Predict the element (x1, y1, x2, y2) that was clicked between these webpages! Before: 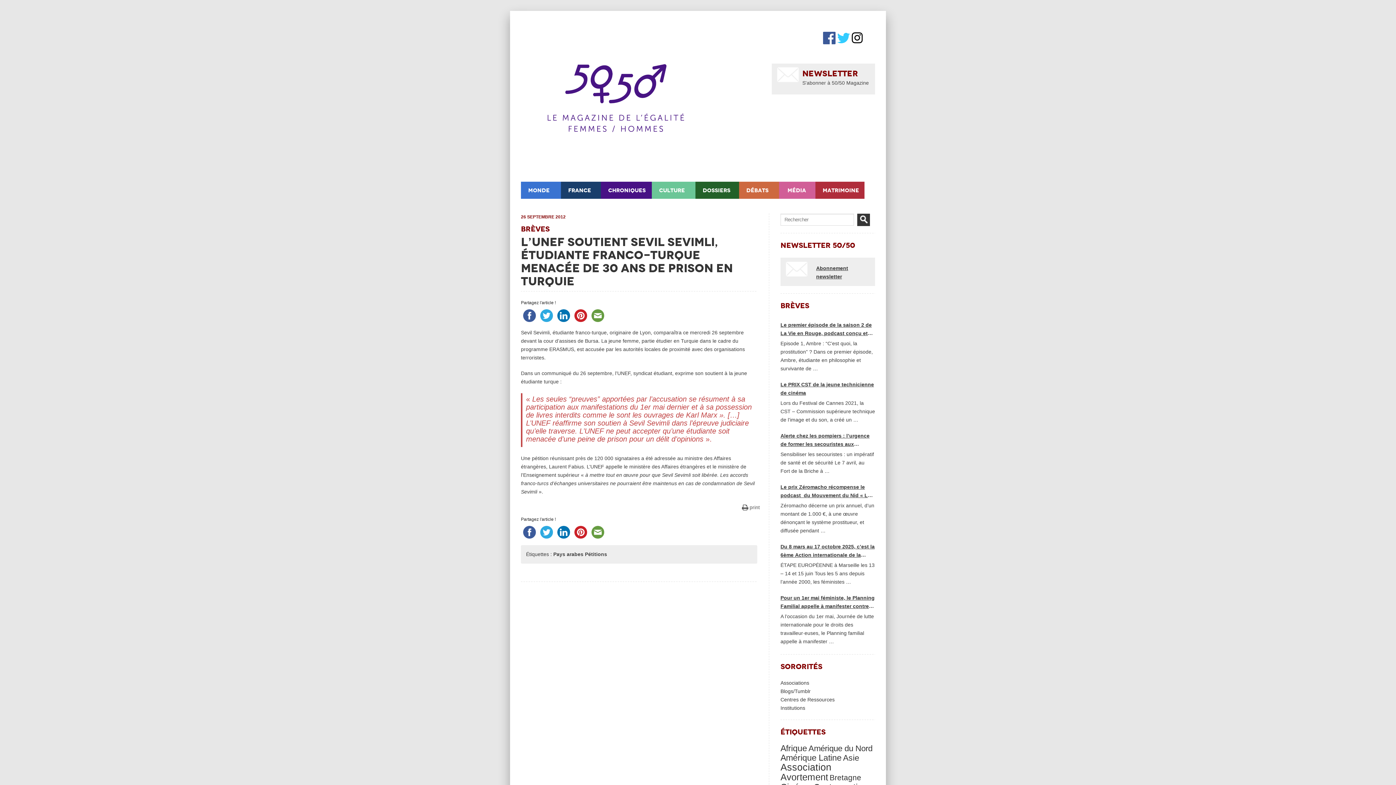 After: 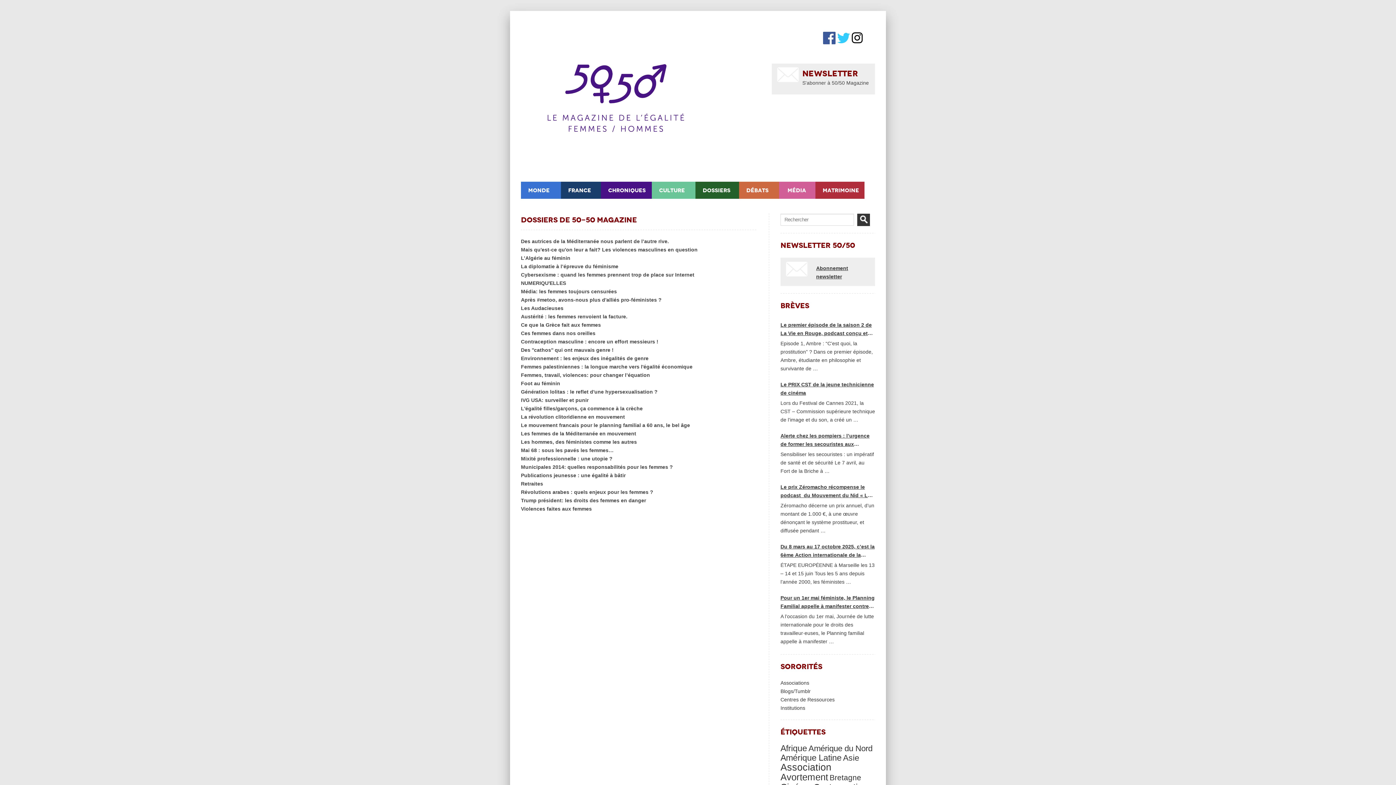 Action: bbox: (695, 181, 739, 198) label: Dossiers